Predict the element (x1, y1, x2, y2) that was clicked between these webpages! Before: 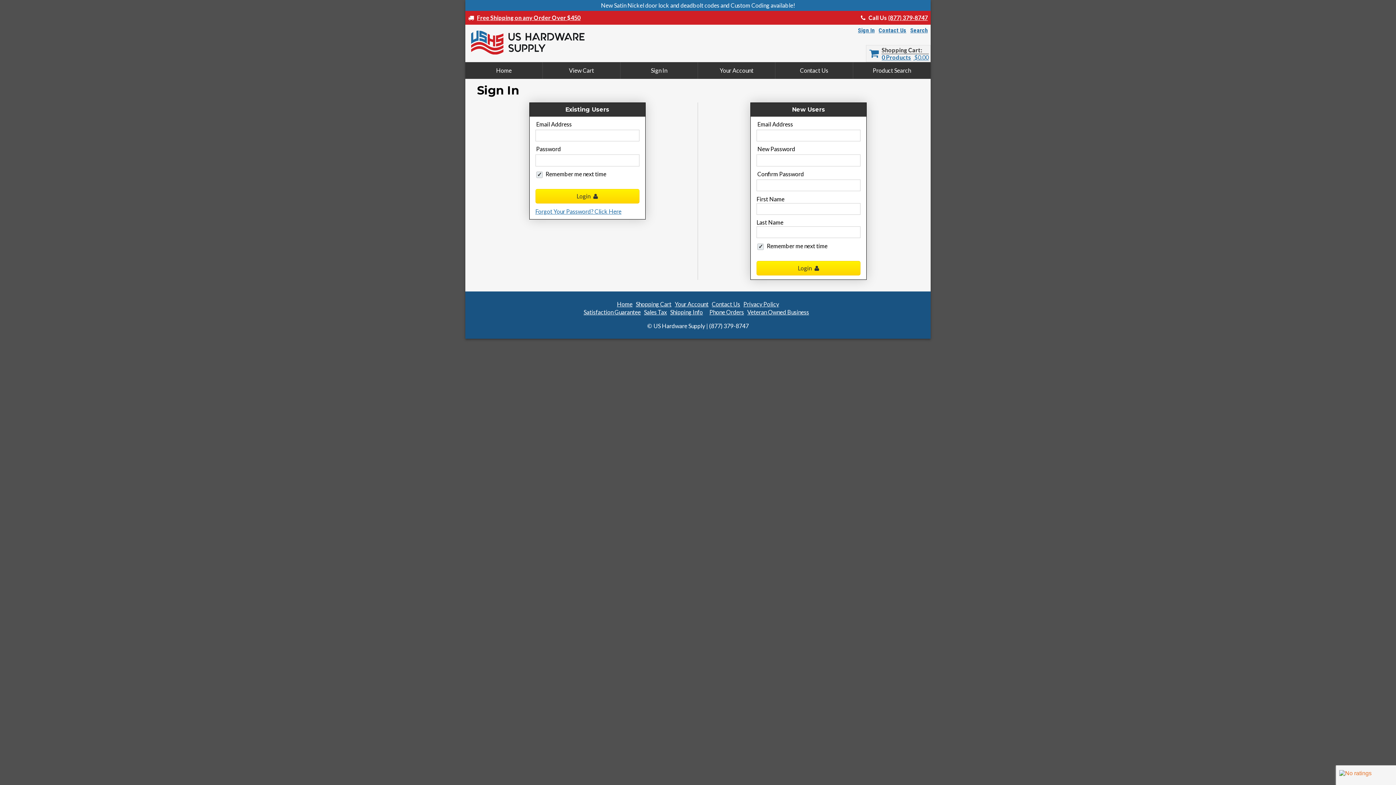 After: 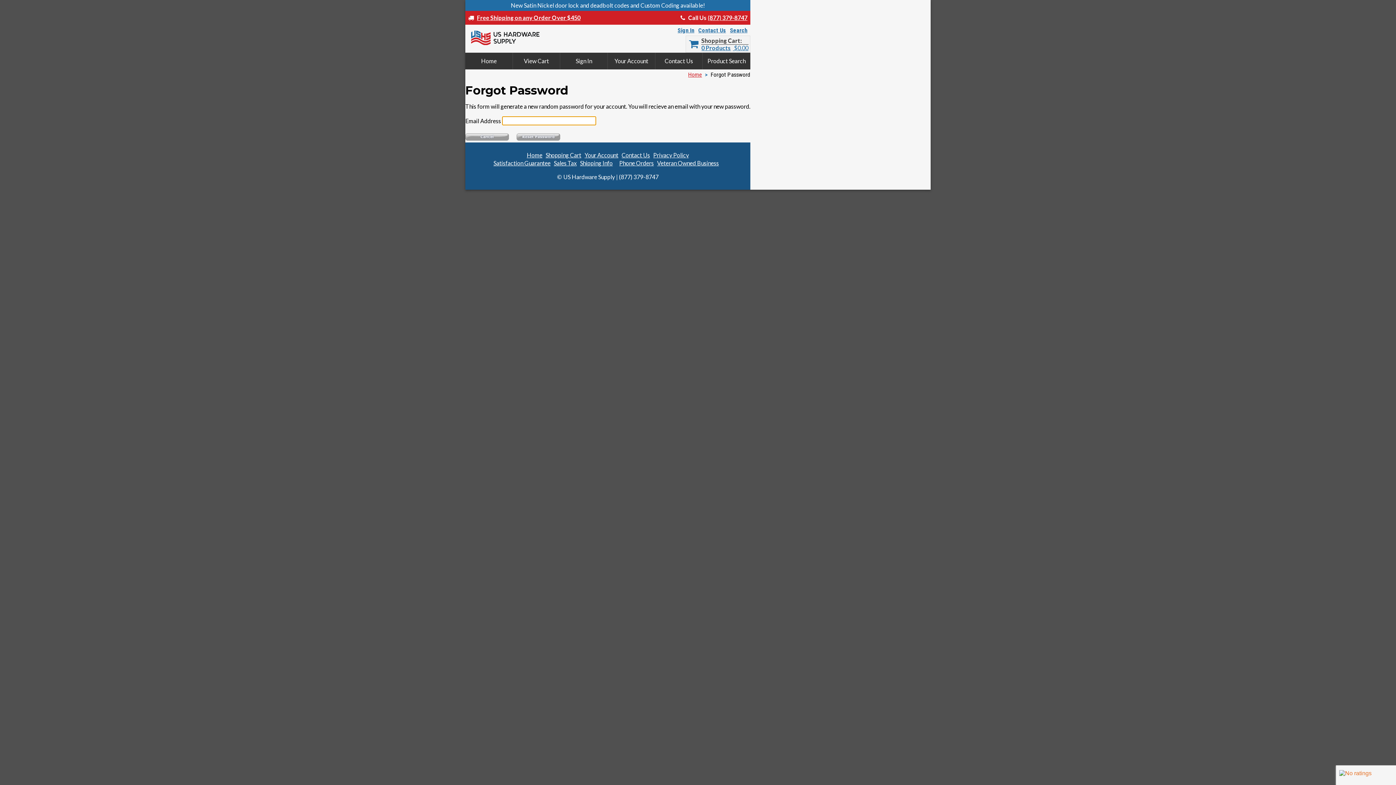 Action: label: Forgot Your Password? Click Here bbox: (535, 207, 621, 214)